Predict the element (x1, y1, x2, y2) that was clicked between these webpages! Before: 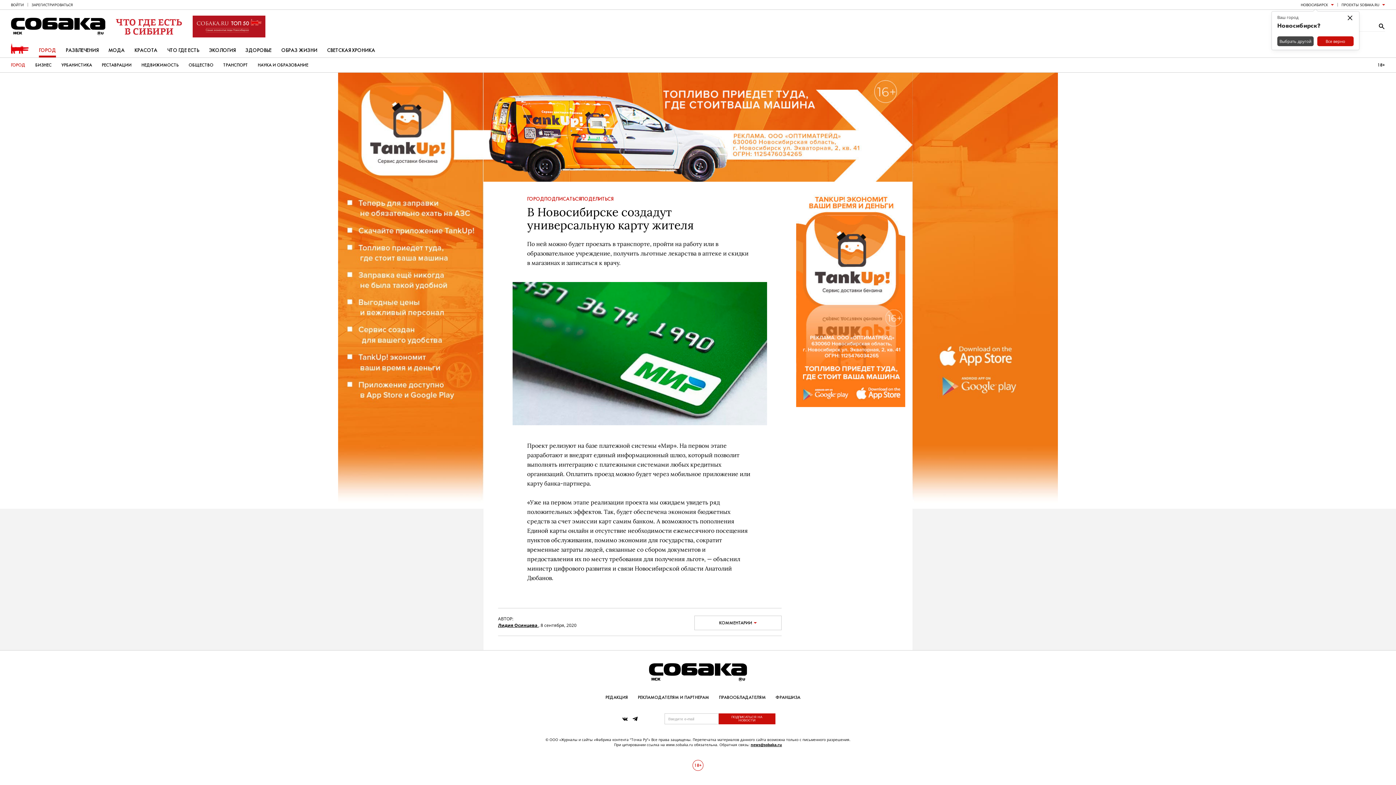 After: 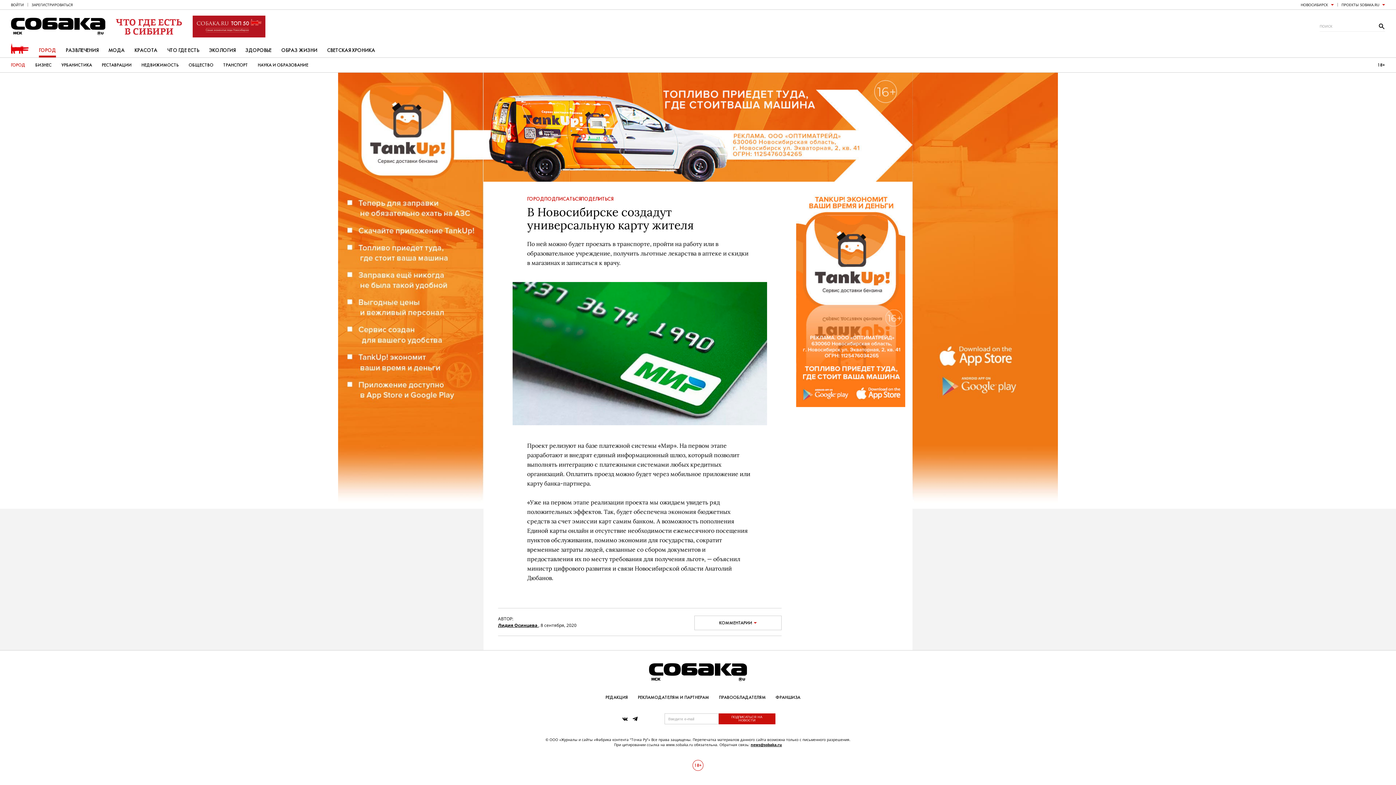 Action: bbox: (796, 189, 905, 407)